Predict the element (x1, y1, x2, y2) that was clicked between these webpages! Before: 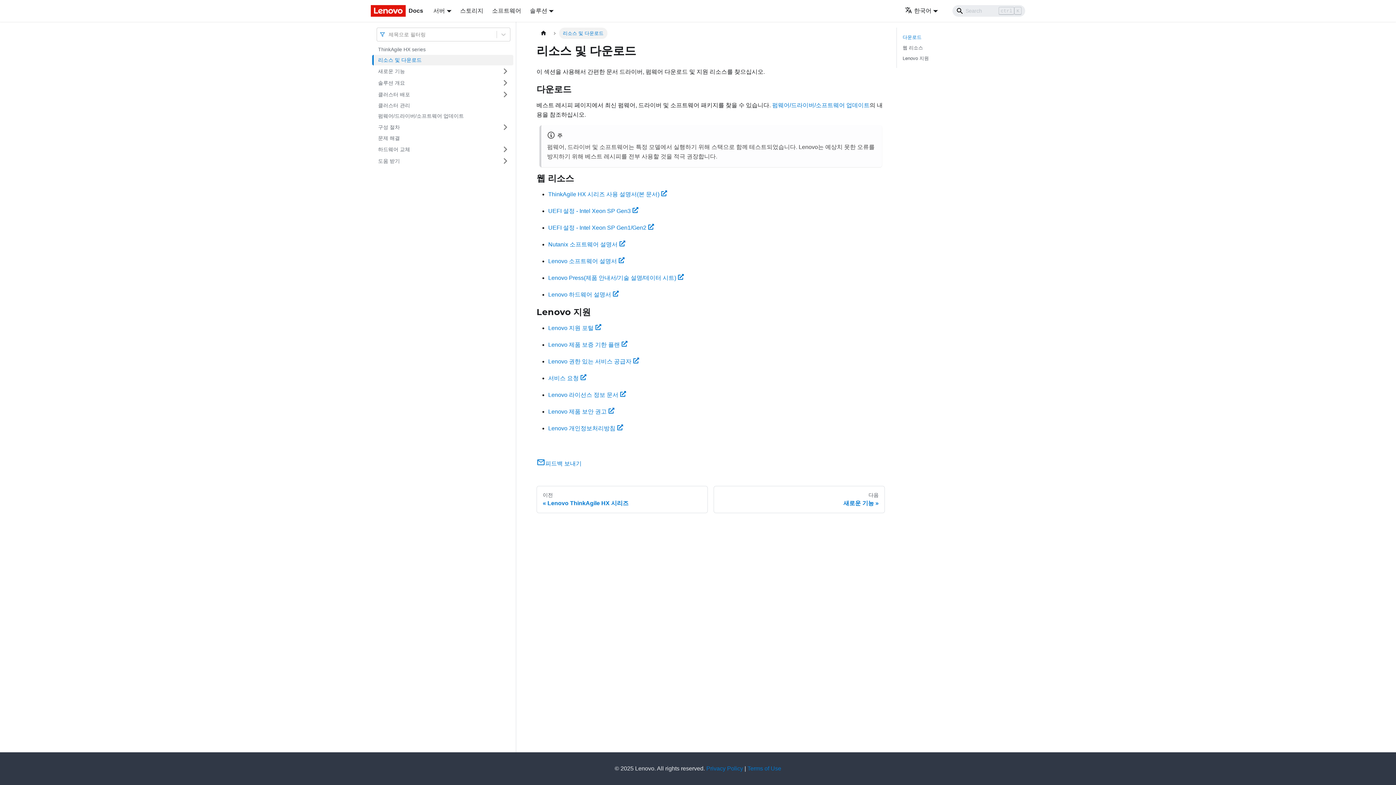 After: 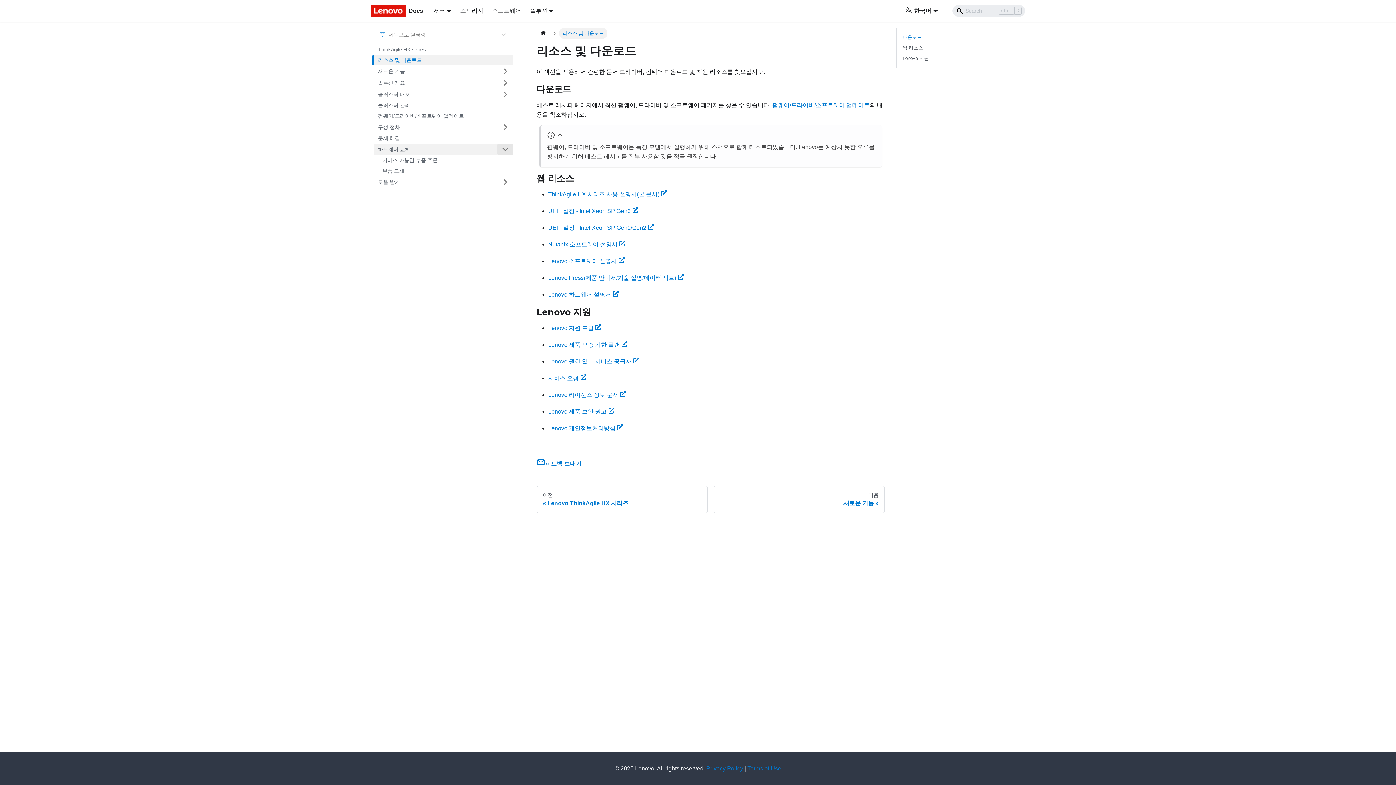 Action: bbox: (497, 143, 513, 155) label: 접을 수 있는 사이드바 분류 '하드웨어 교체' 접기(펼치기)